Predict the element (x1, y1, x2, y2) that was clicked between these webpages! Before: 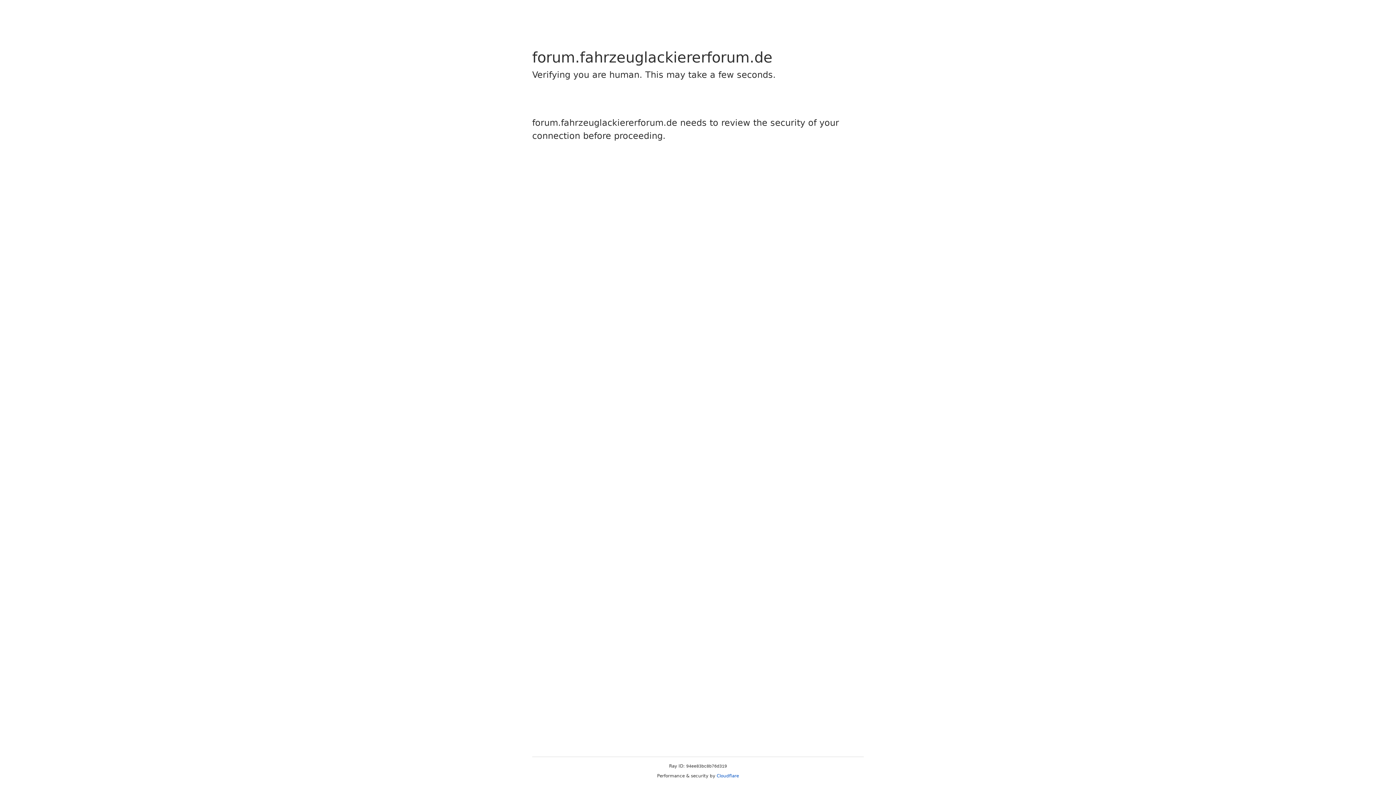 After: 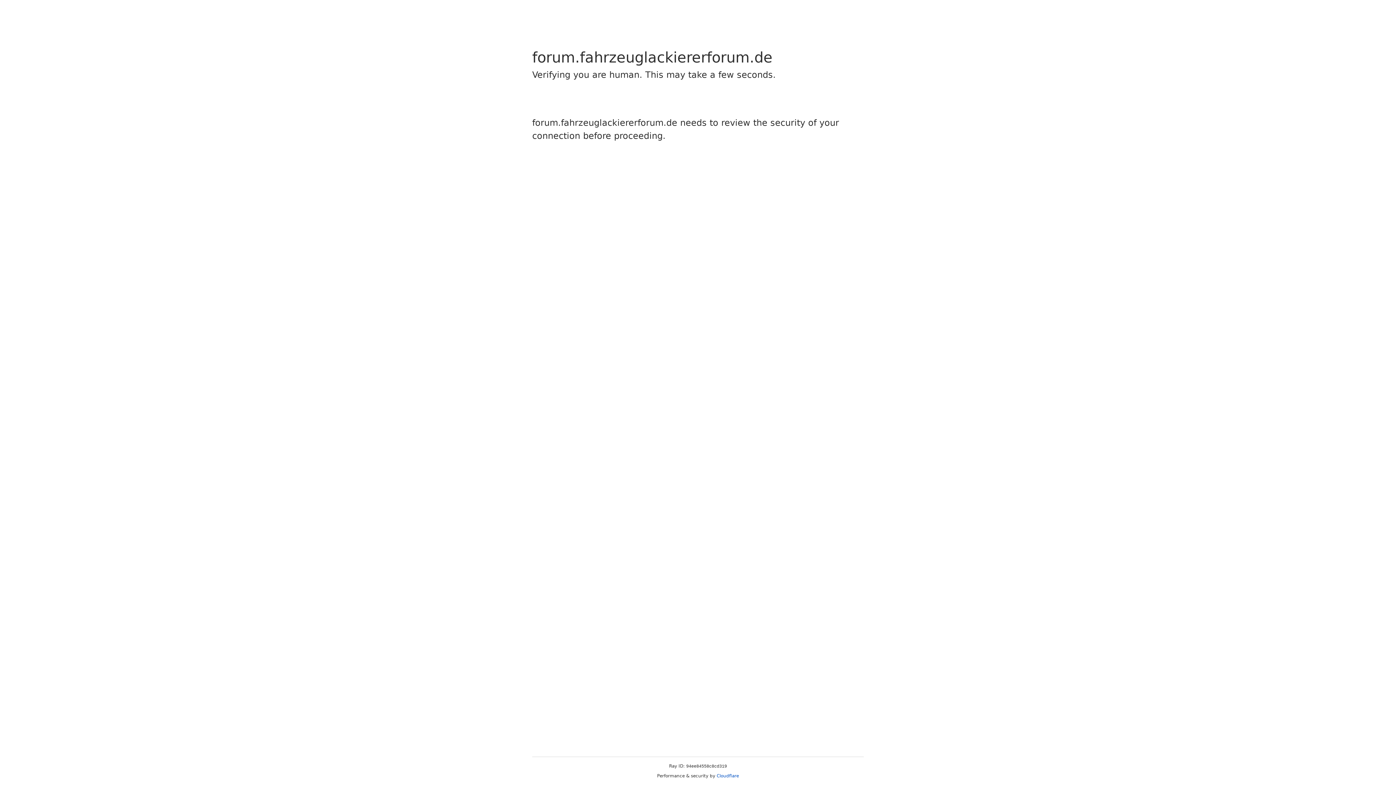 Action: bbox: (716, 773, 739, 778) label: Cloudflare